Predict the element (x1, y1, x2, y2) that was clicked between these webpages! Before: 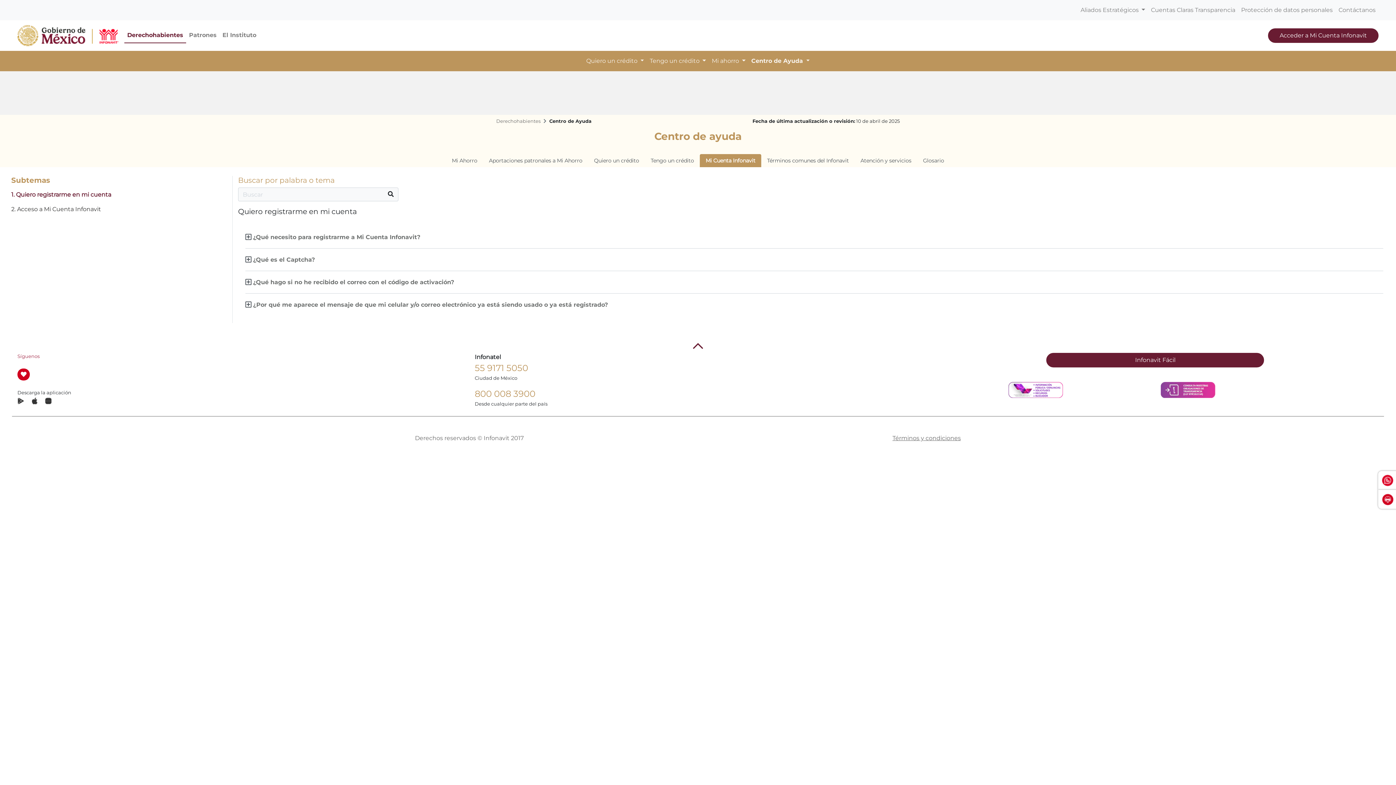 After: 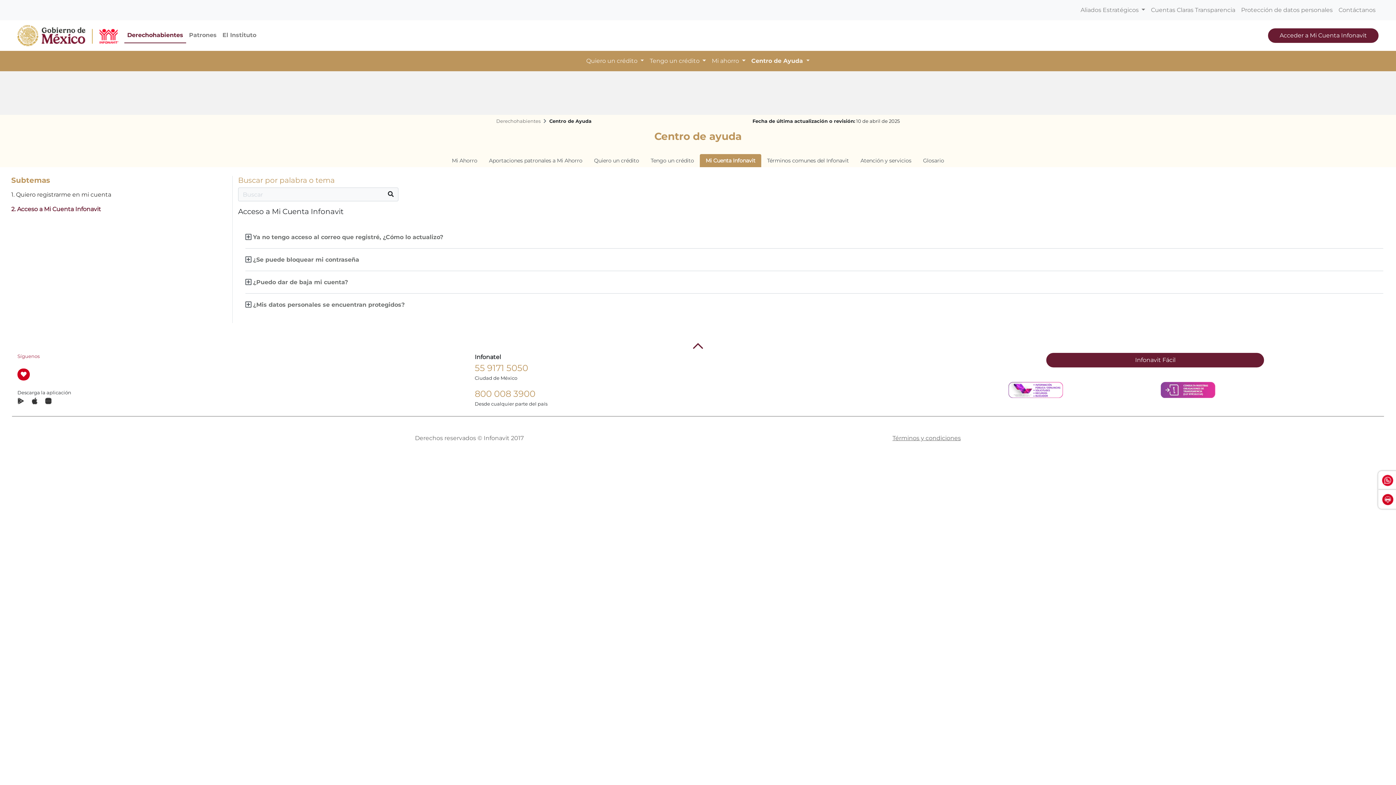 Action: label: 2. Acceso a Mi Cuenta Infonavit bbox: (5, 202, 226, 216)